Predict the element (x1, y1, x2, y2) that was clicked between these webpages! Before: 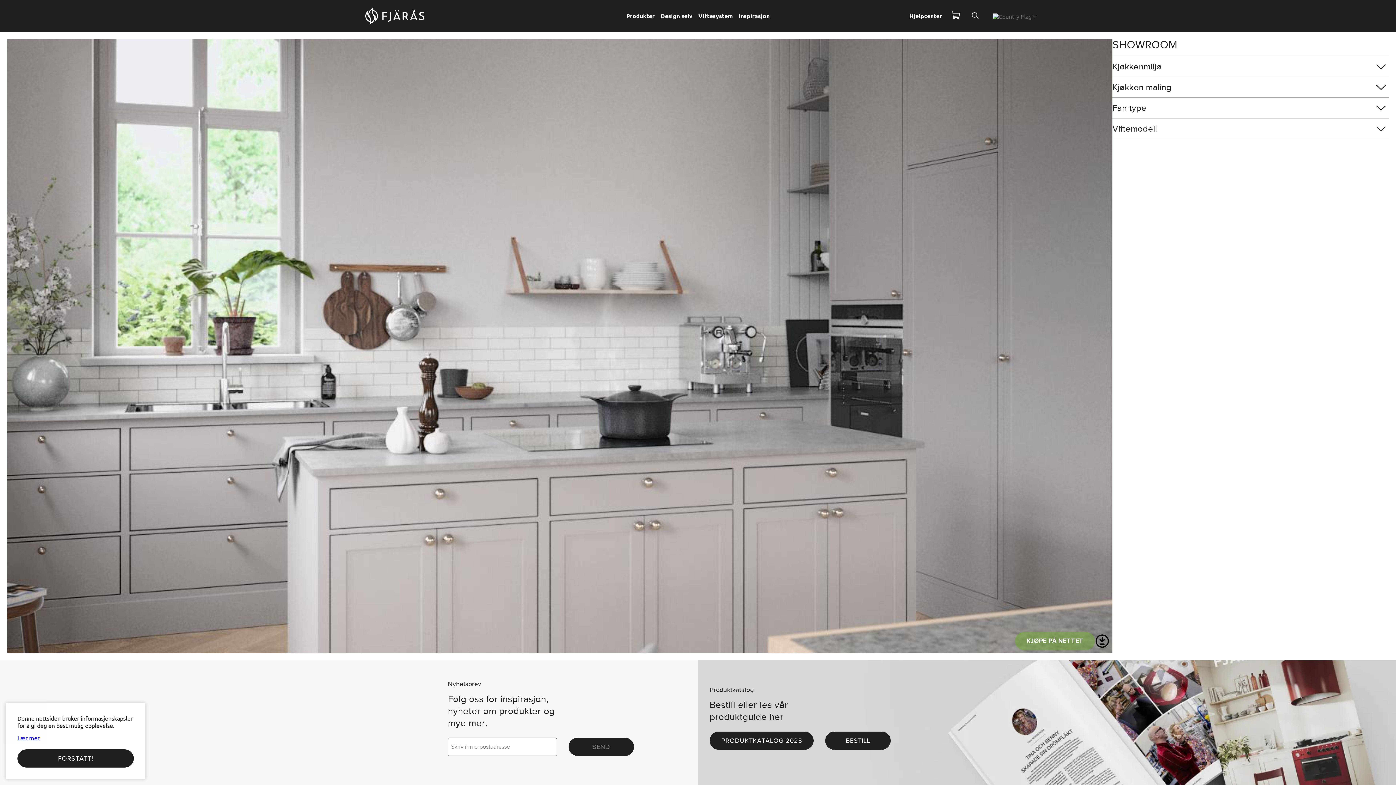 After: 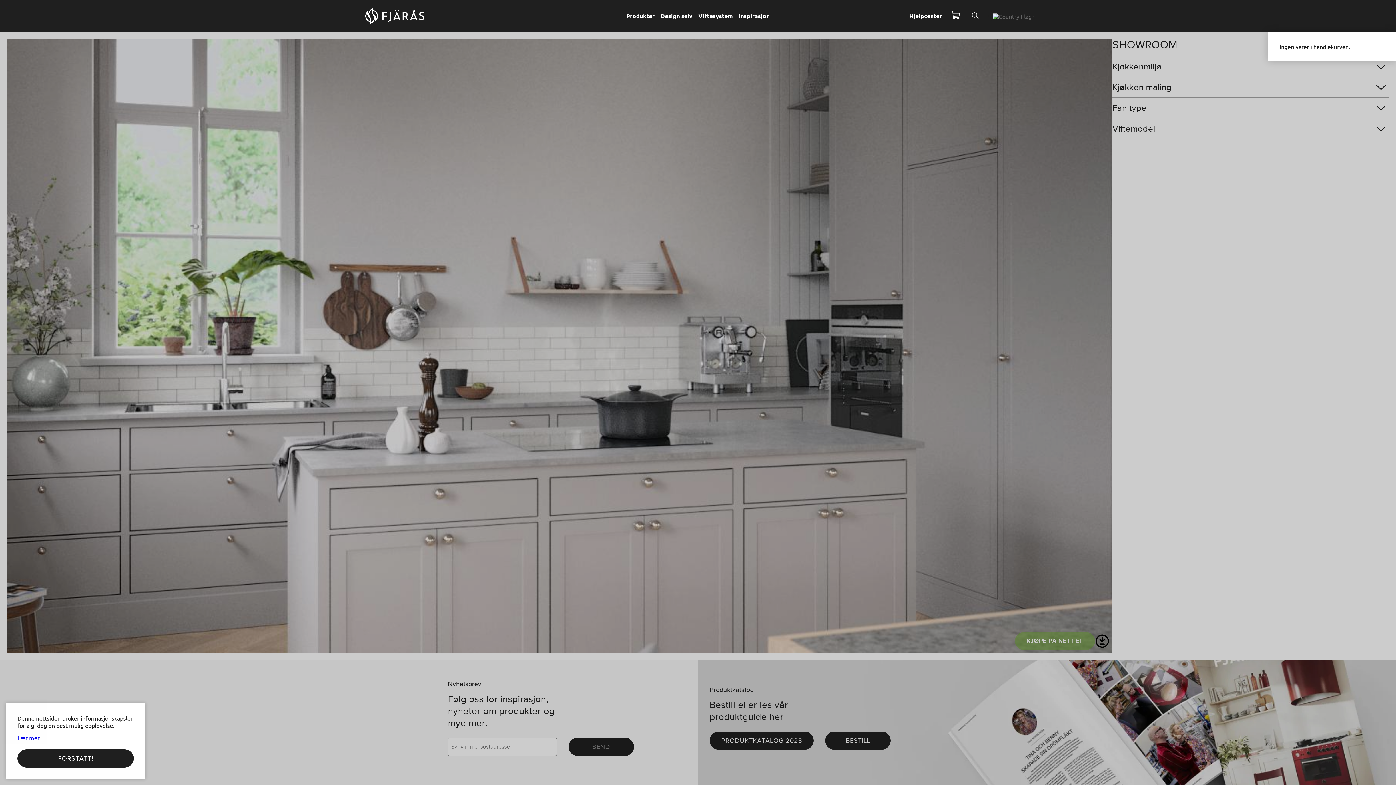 Action: bbox: (950, 9, 962, 22)